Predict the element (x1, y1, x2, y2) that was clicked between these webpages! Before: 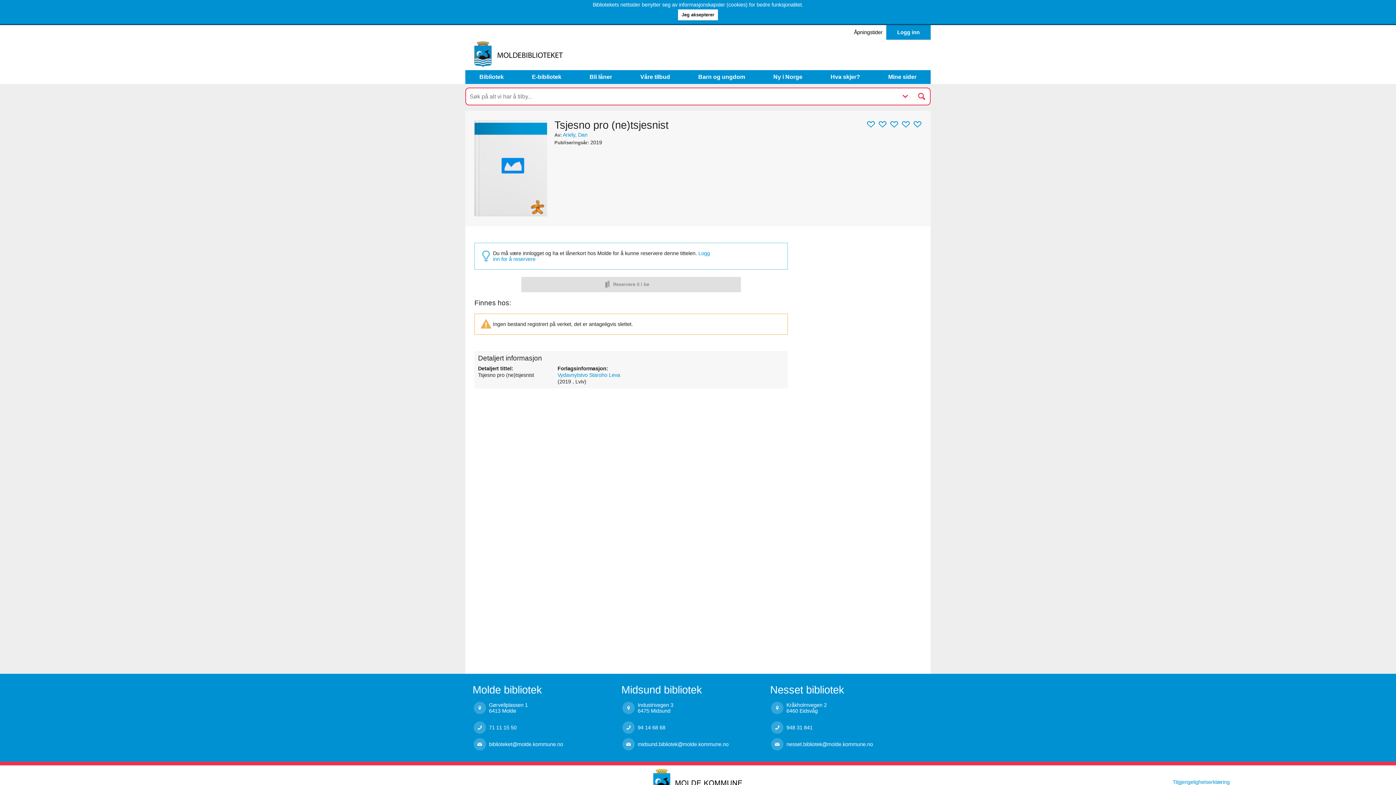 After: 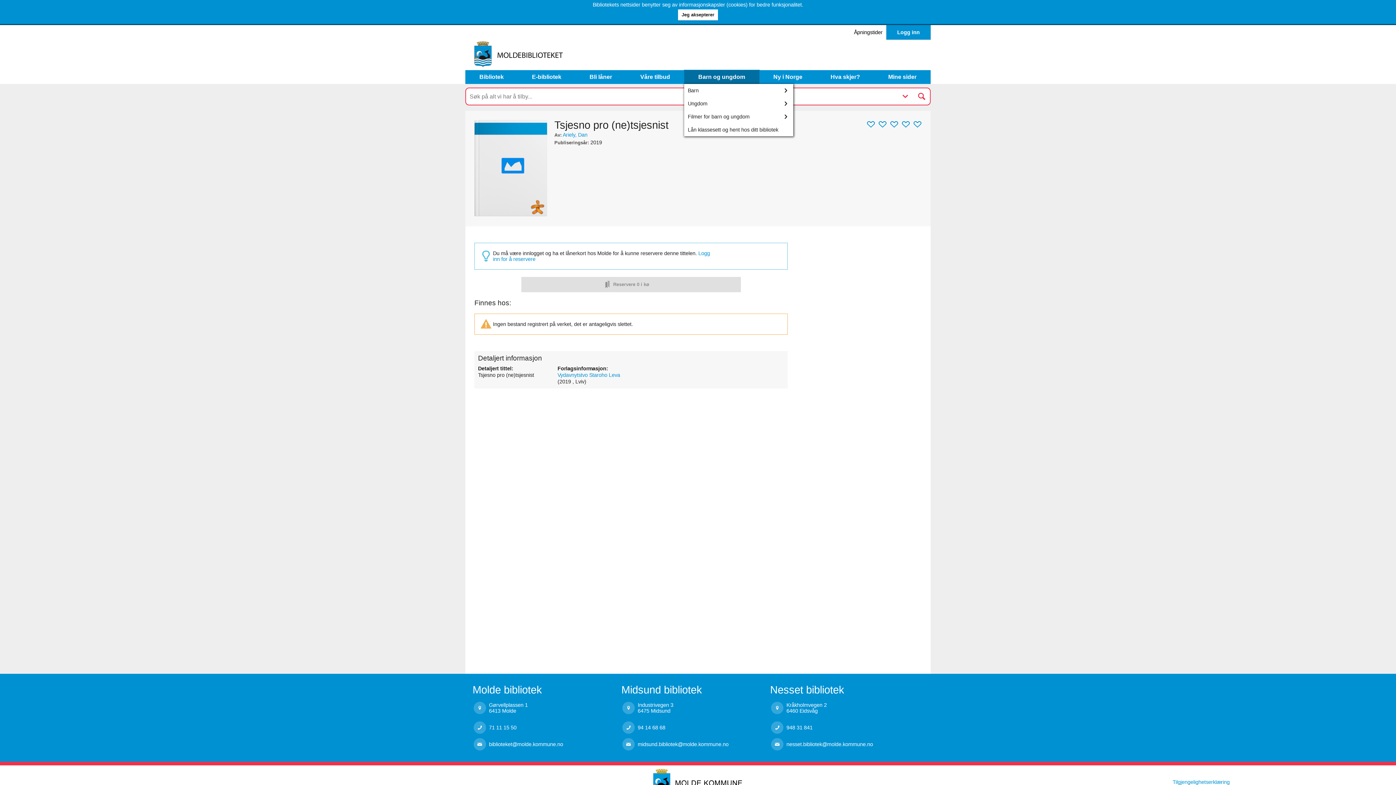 Action: bbox: (684, 70, 759, 84) label: Barn og ungdom